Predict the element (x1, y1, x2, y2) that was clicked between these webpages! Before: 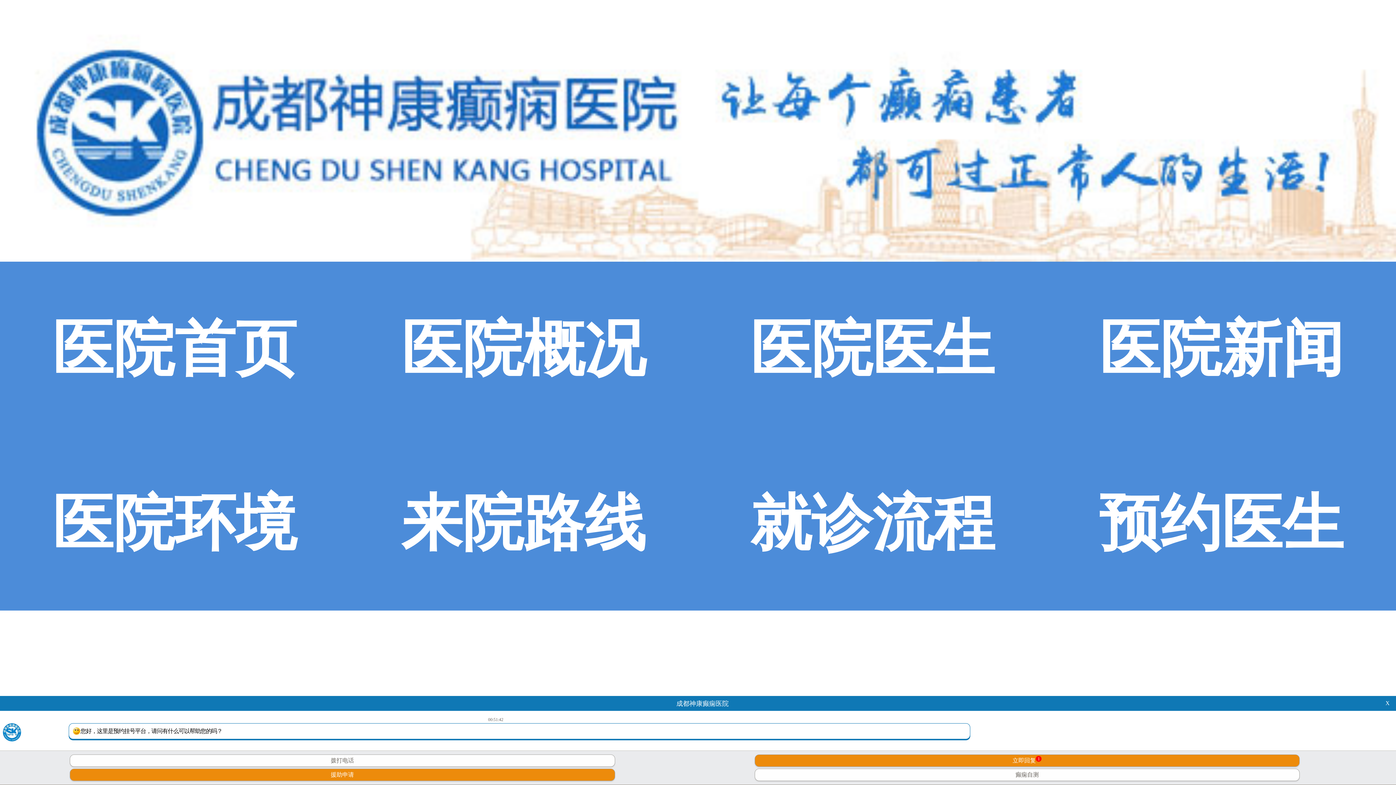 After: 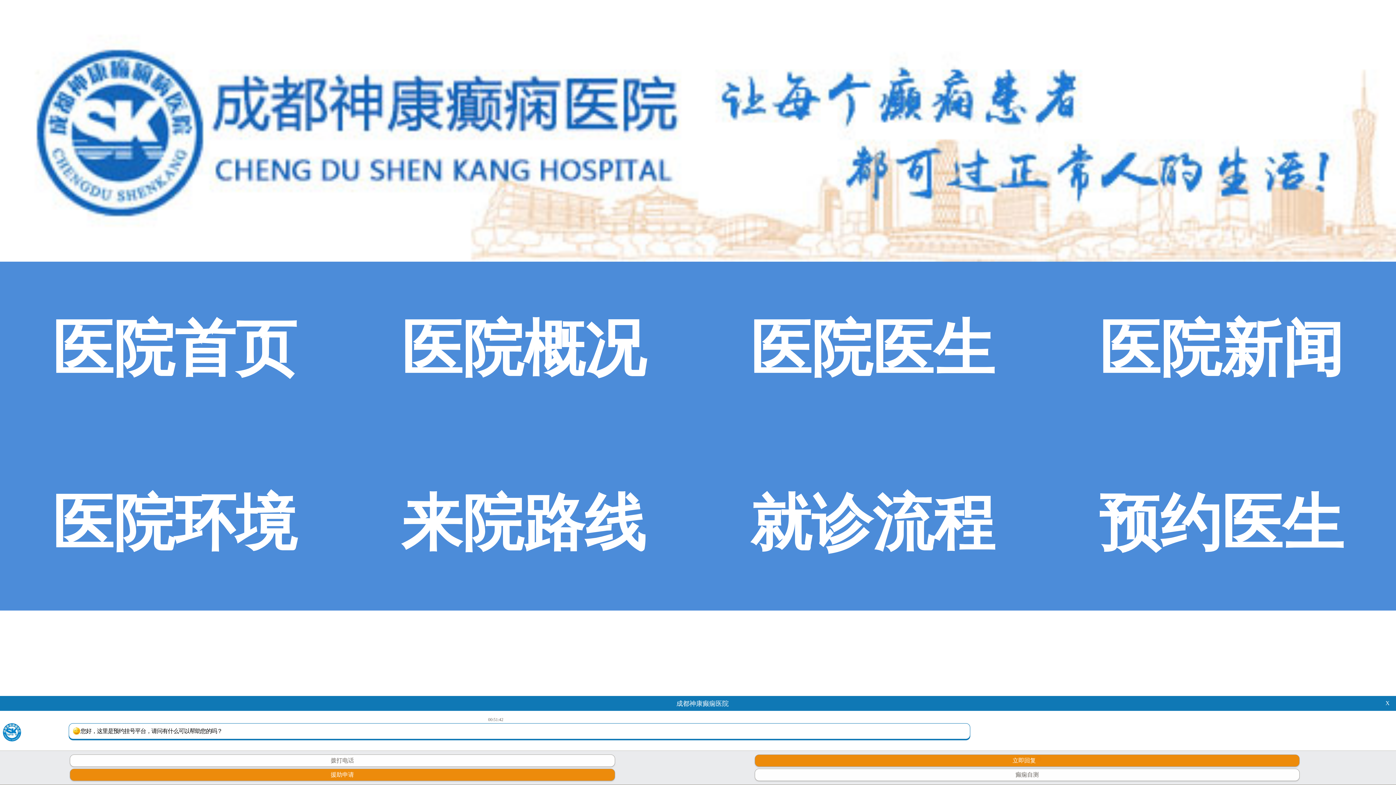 Action: bbox: (0, 711, 1396, 741) label: 00:51:42
您好，这里是预约挂号平台，请问有什么可以帮助您的吗？